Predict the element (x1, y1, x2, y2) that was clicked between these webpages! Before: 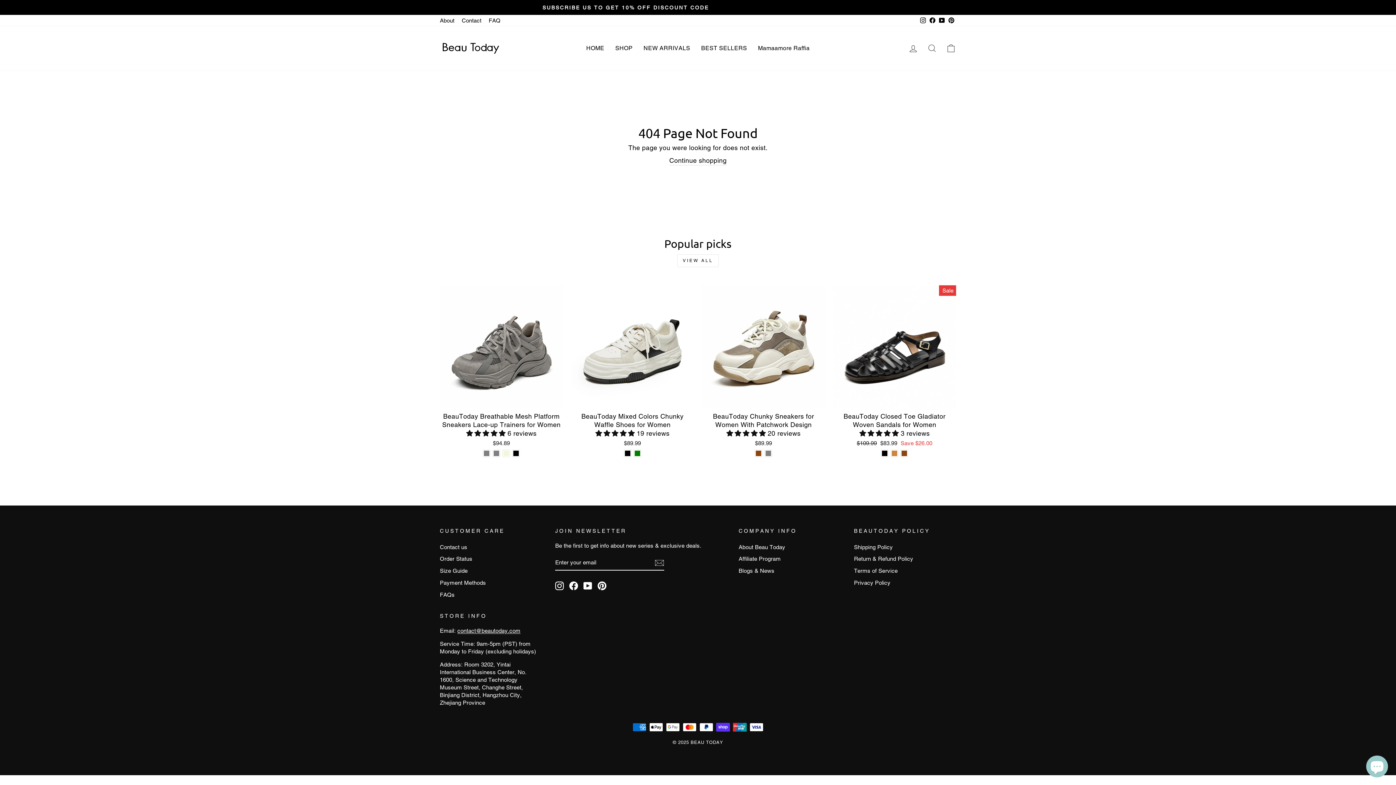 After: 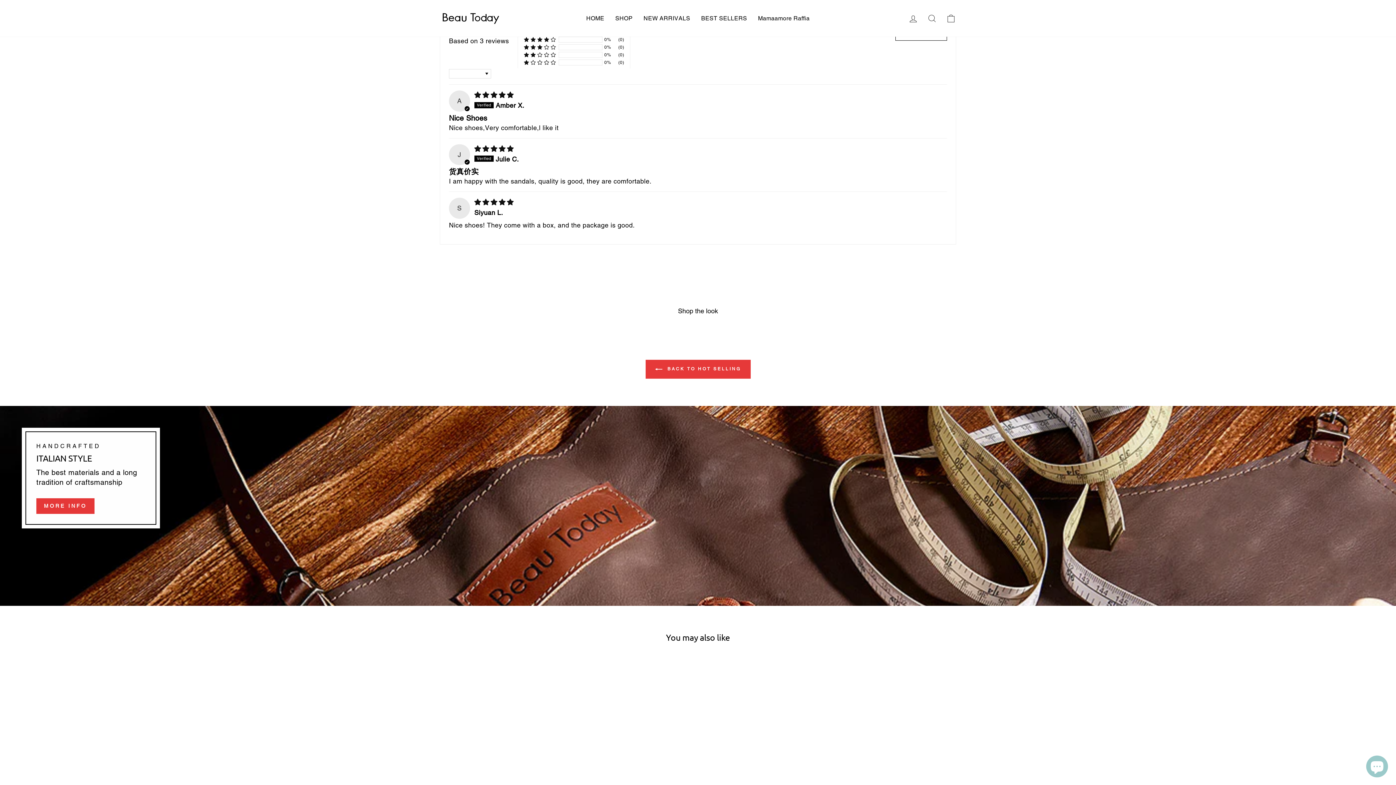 Action: bbox: (859, 429, 900, 437) label: 5.00 stars